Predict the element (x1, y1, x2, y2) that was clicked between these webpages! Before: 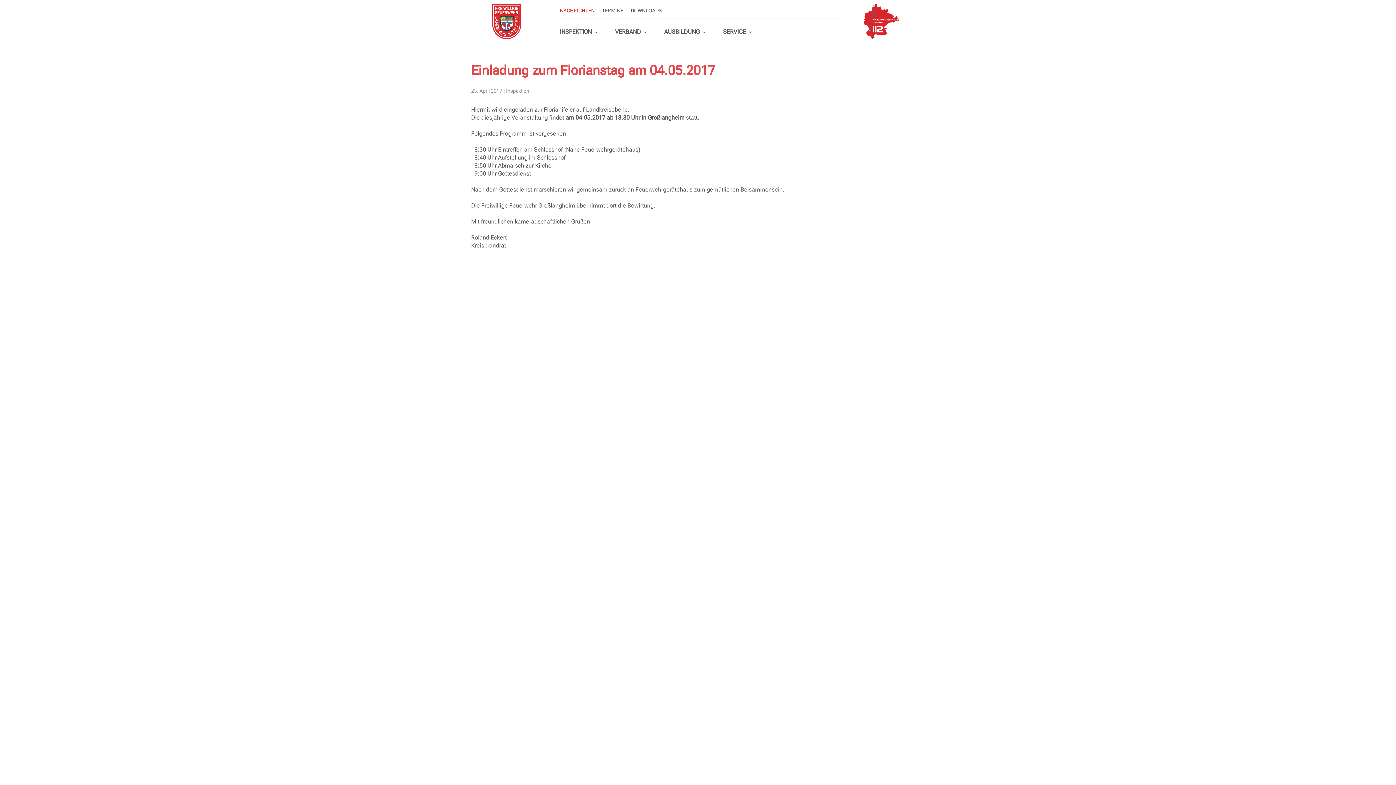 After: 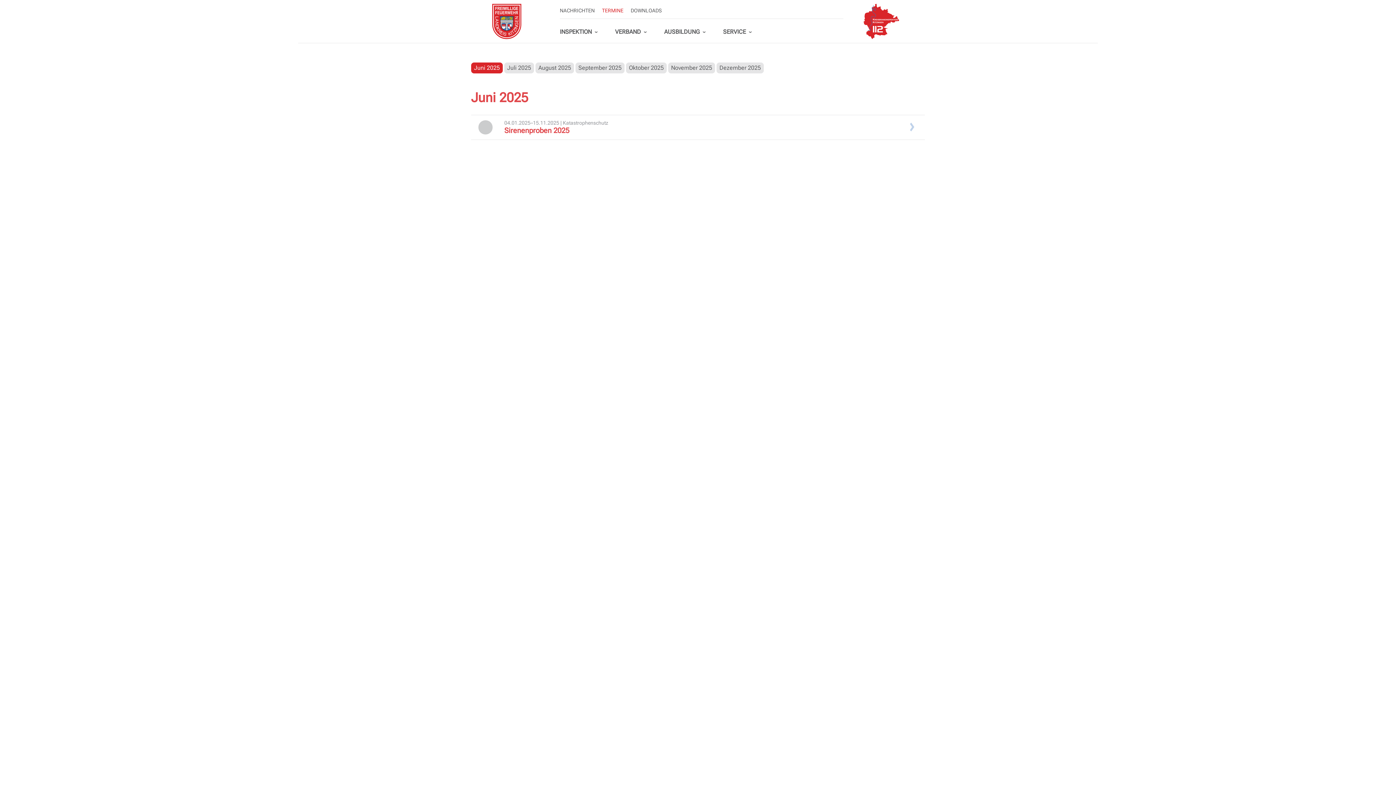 Action: label: TERMINE bbox: (602, 5, 623, 15)